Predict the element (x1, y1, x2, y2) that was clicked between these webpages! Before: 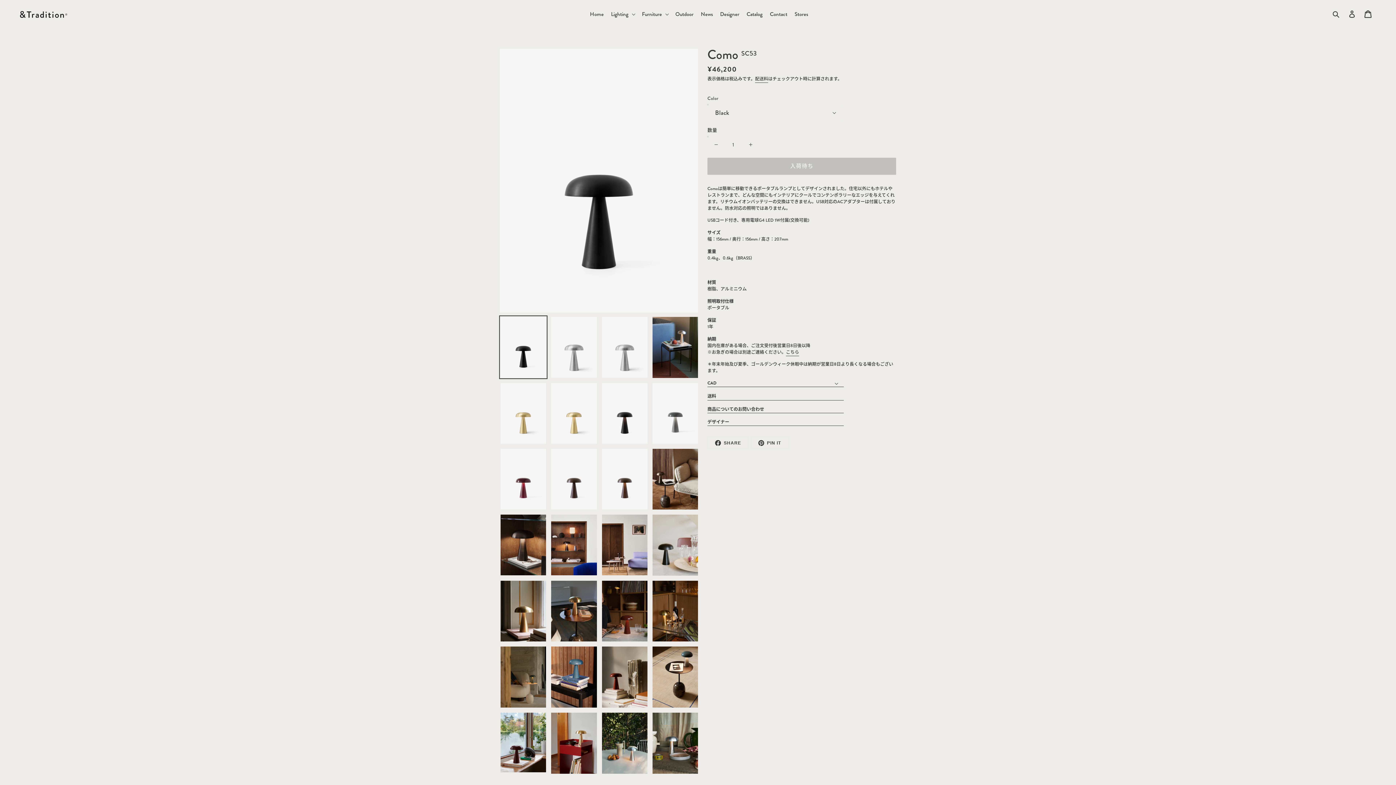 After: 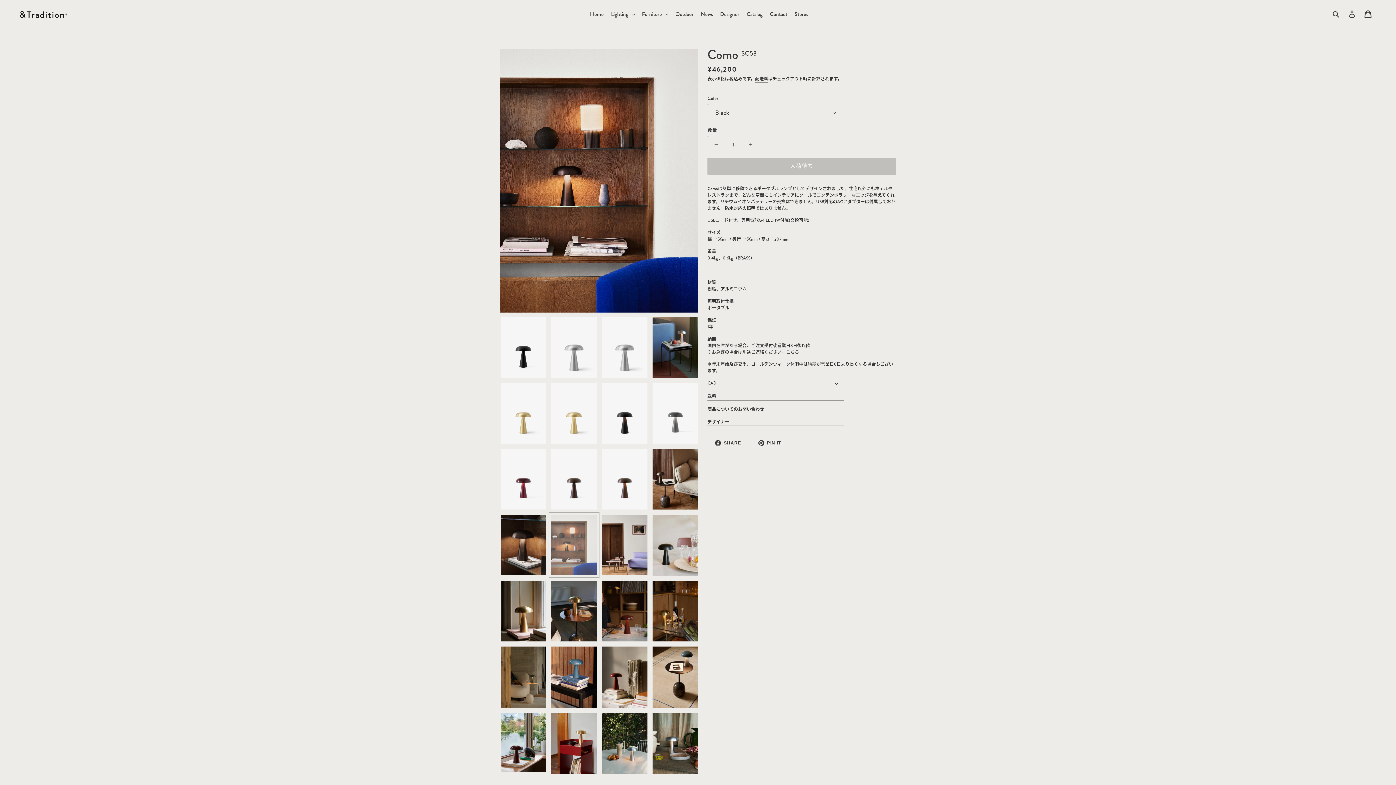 Action: label: ギャラリービューに画像 (14) を読み込む bbox: (550, 514, 597, 576)